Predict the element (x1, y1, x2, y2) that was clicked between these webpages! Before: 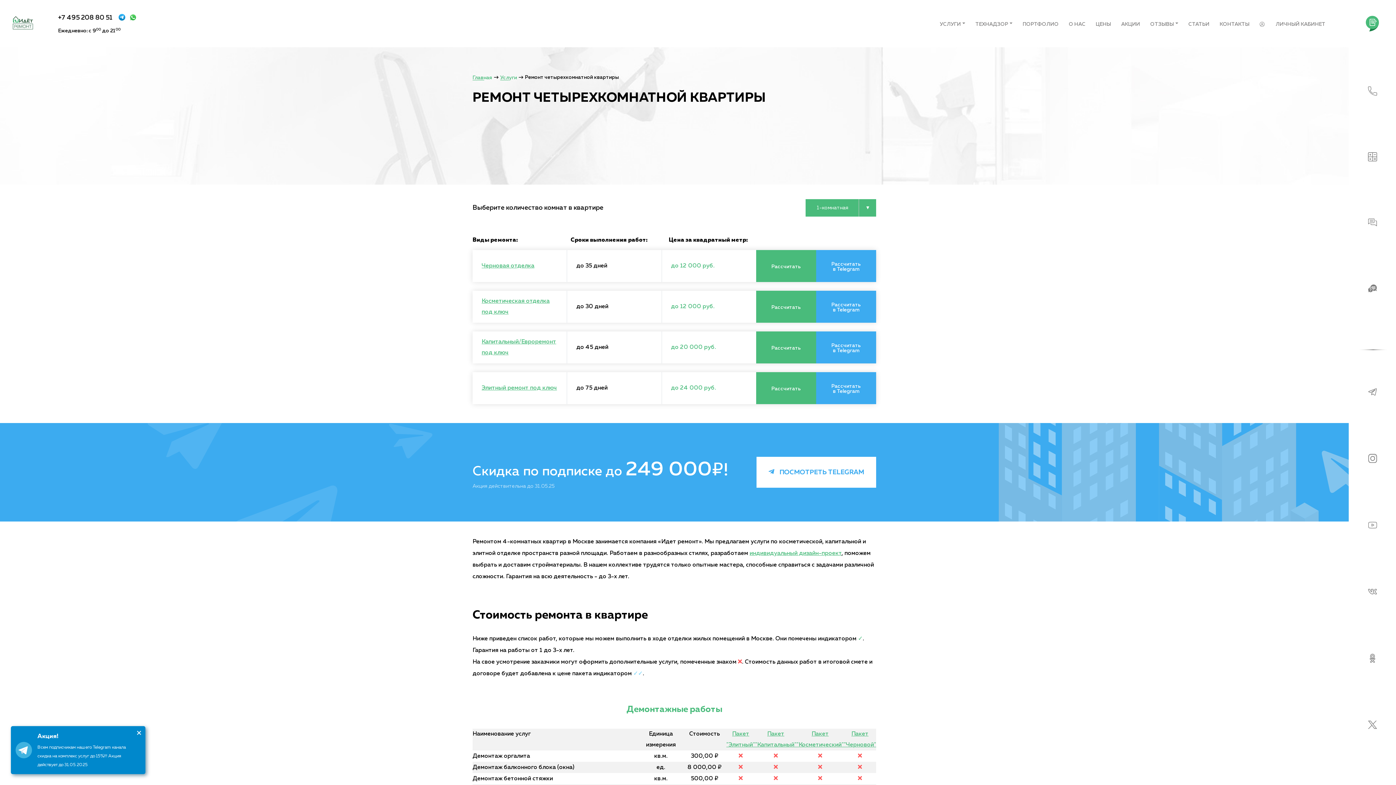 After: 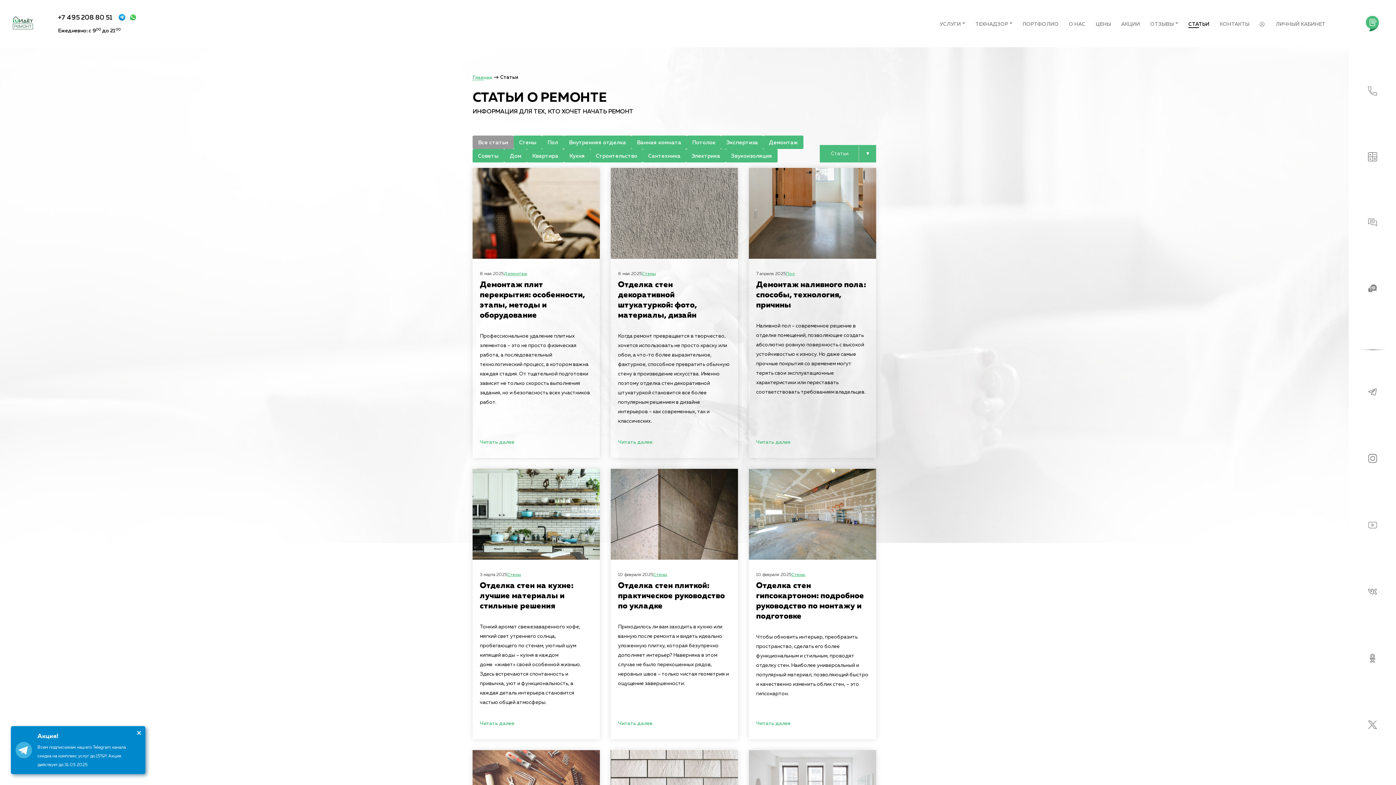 Action: label: СТАТЬИ bbox: (1188, 20, 1209, 27)